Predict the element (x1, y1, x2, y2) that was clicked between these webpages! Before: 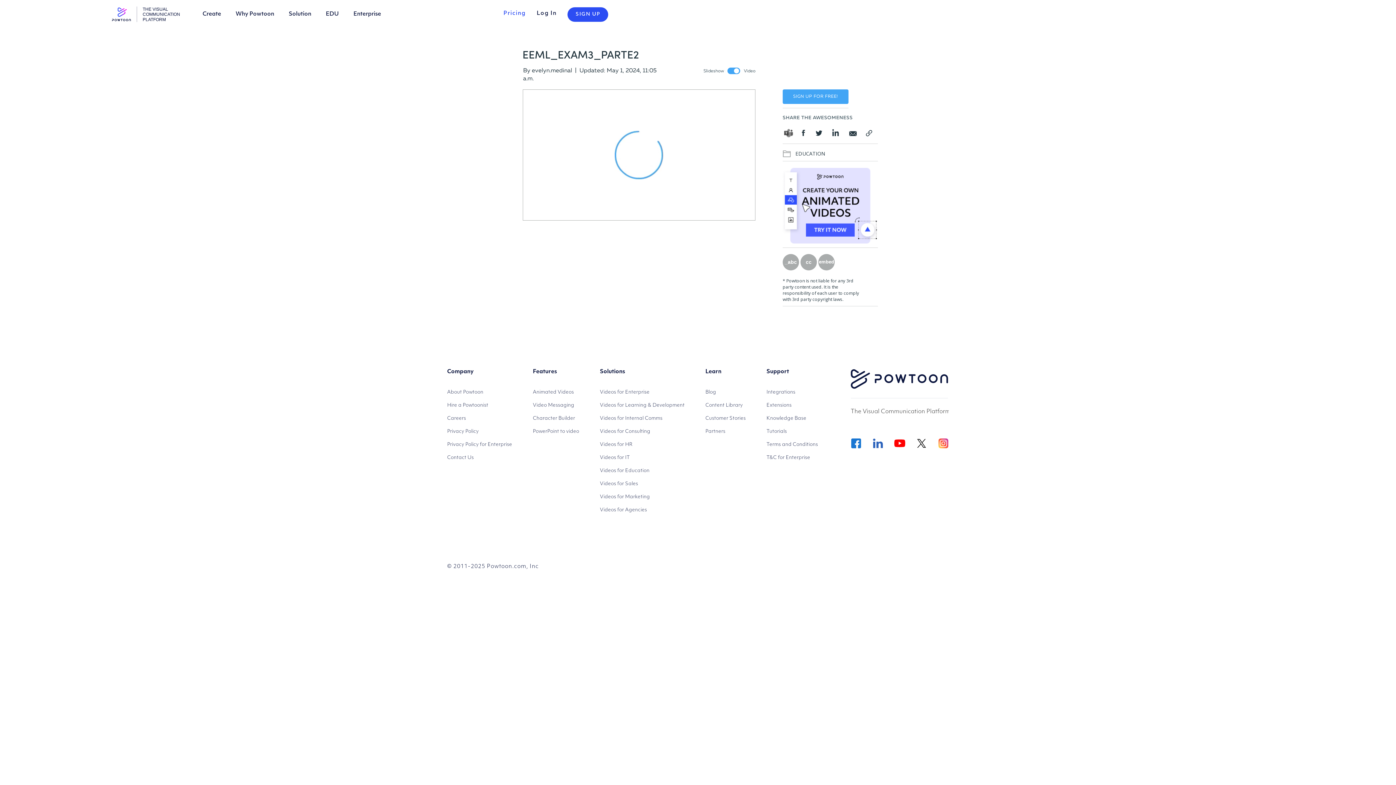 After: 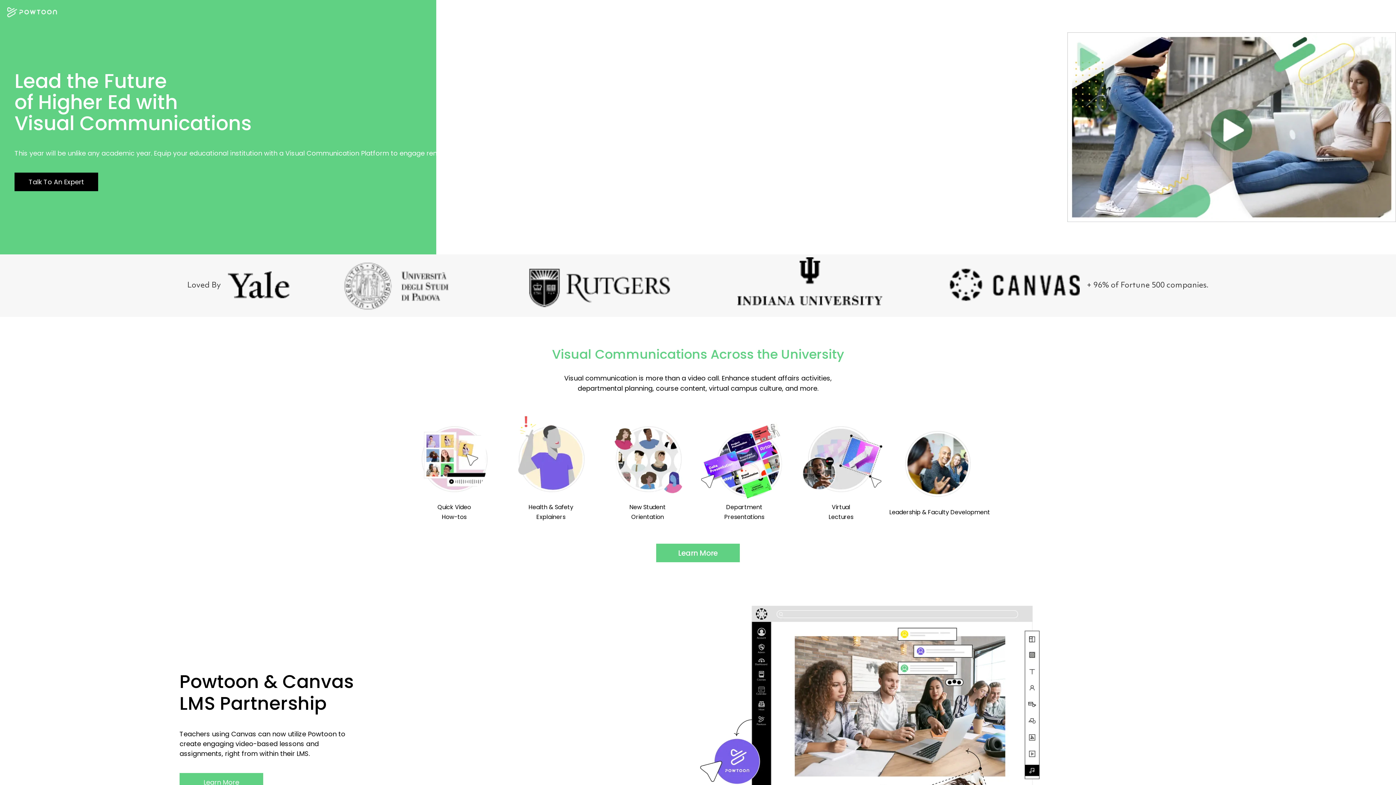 Action: bbox: (600, 464, 684, 477) label: Videos for Education